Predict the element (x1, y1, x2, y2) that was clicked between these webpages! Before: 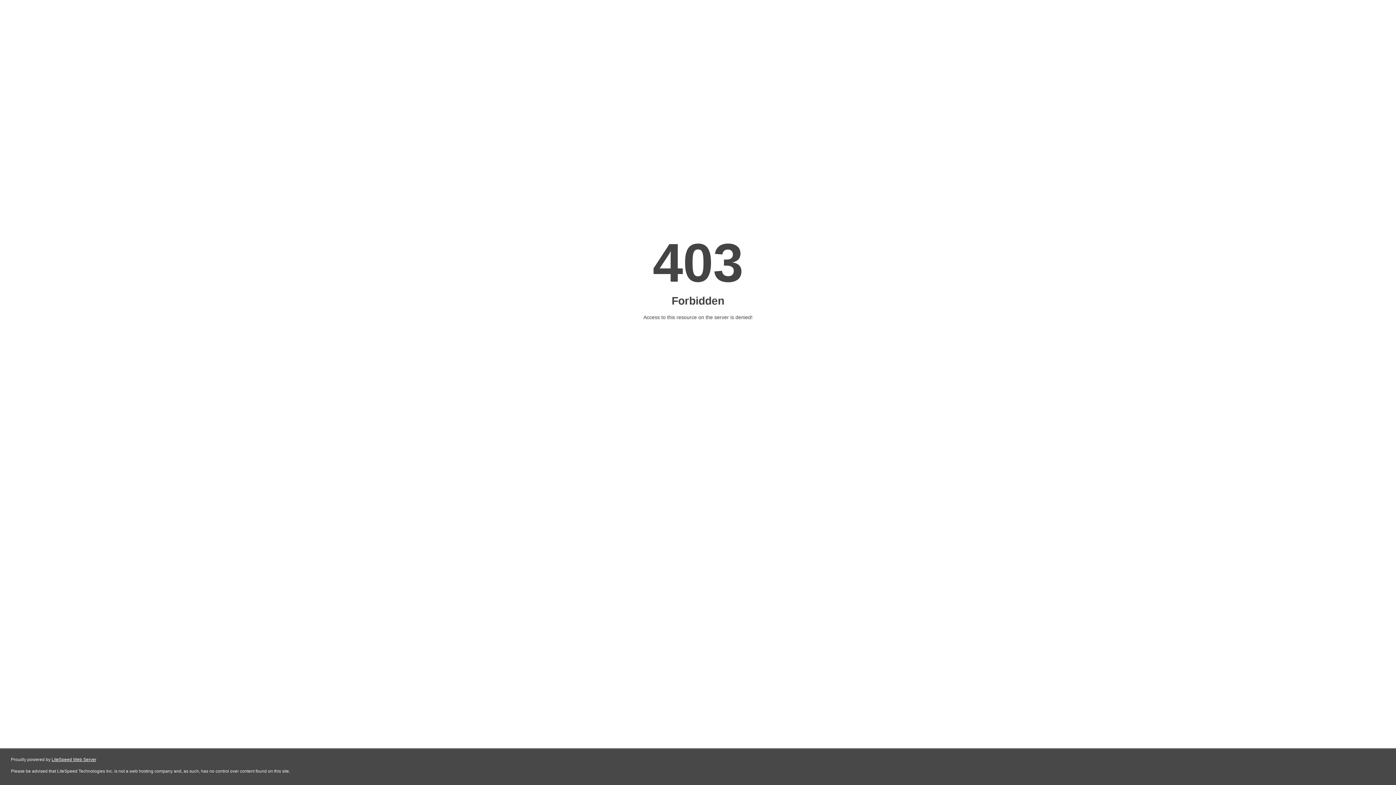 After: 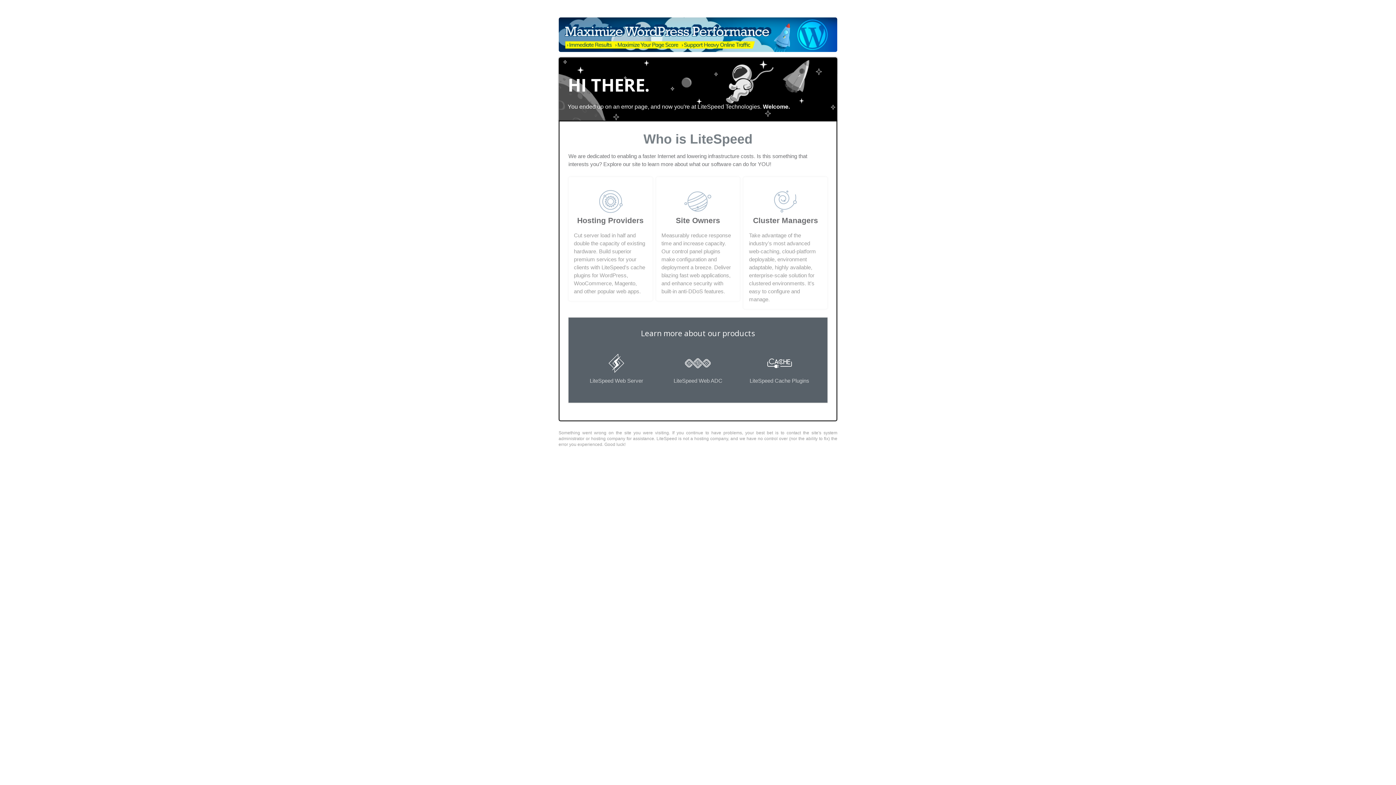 Action: bbox: (51, 757, 96, 762) label: LiteSpeed Web Server